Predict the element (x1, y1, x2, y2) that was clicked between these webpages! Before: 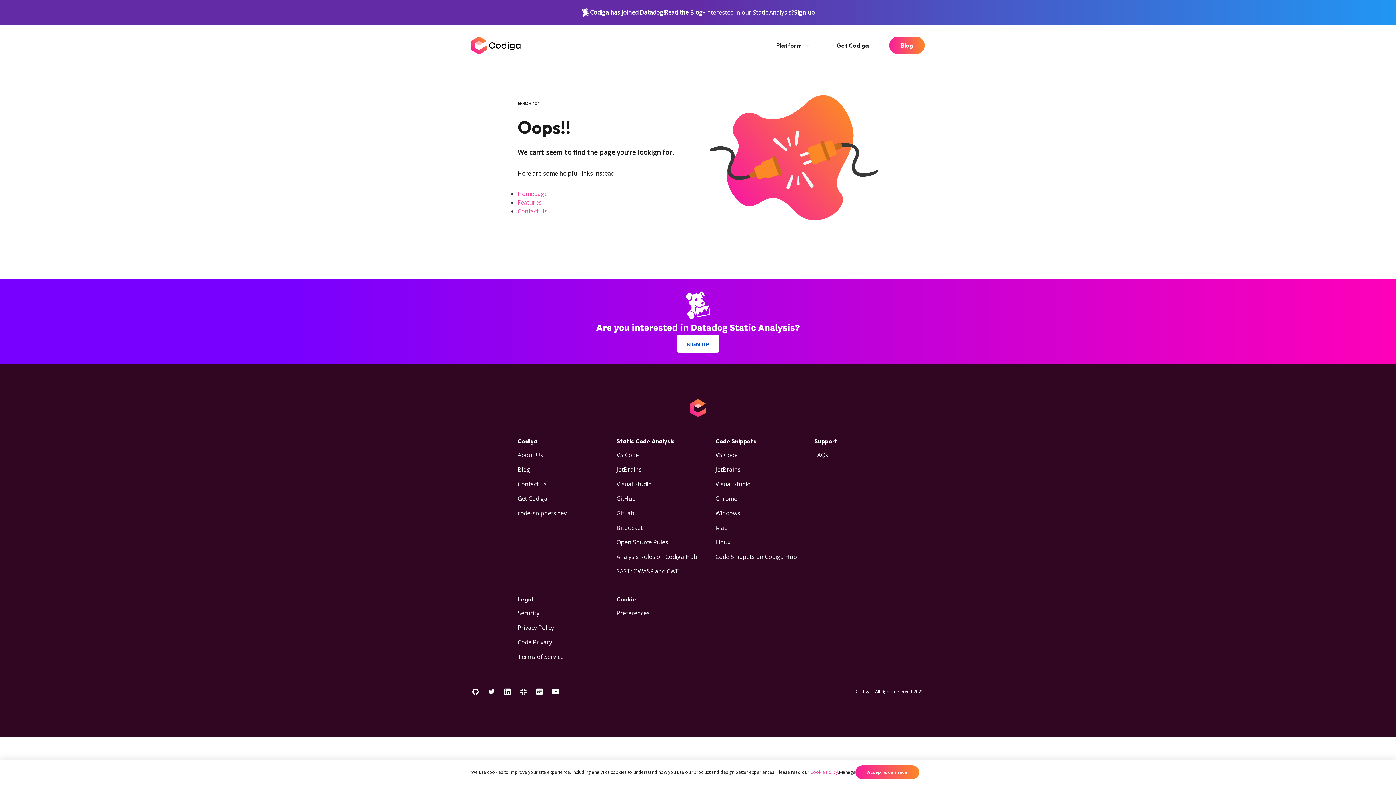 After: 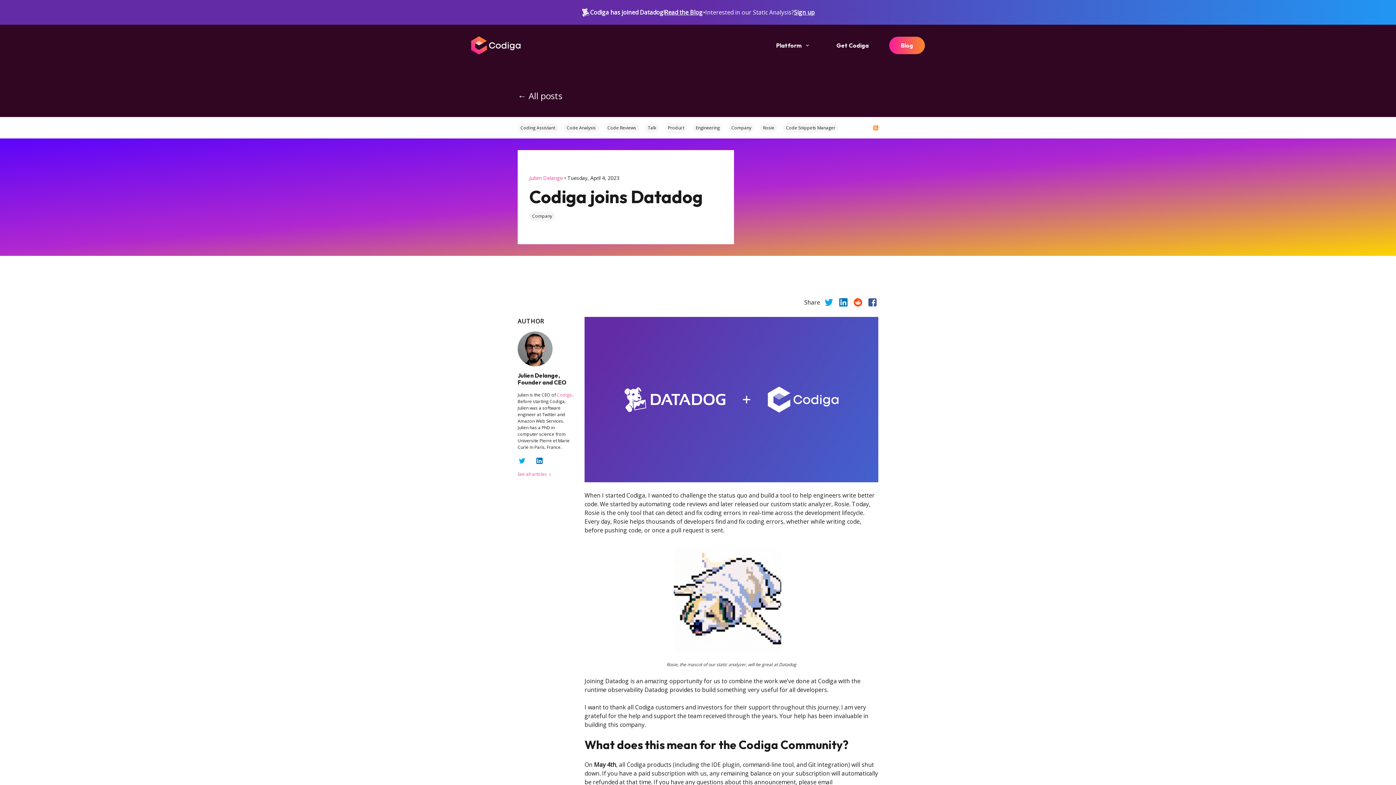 Action: bbox: (535, 687, 544, 696)